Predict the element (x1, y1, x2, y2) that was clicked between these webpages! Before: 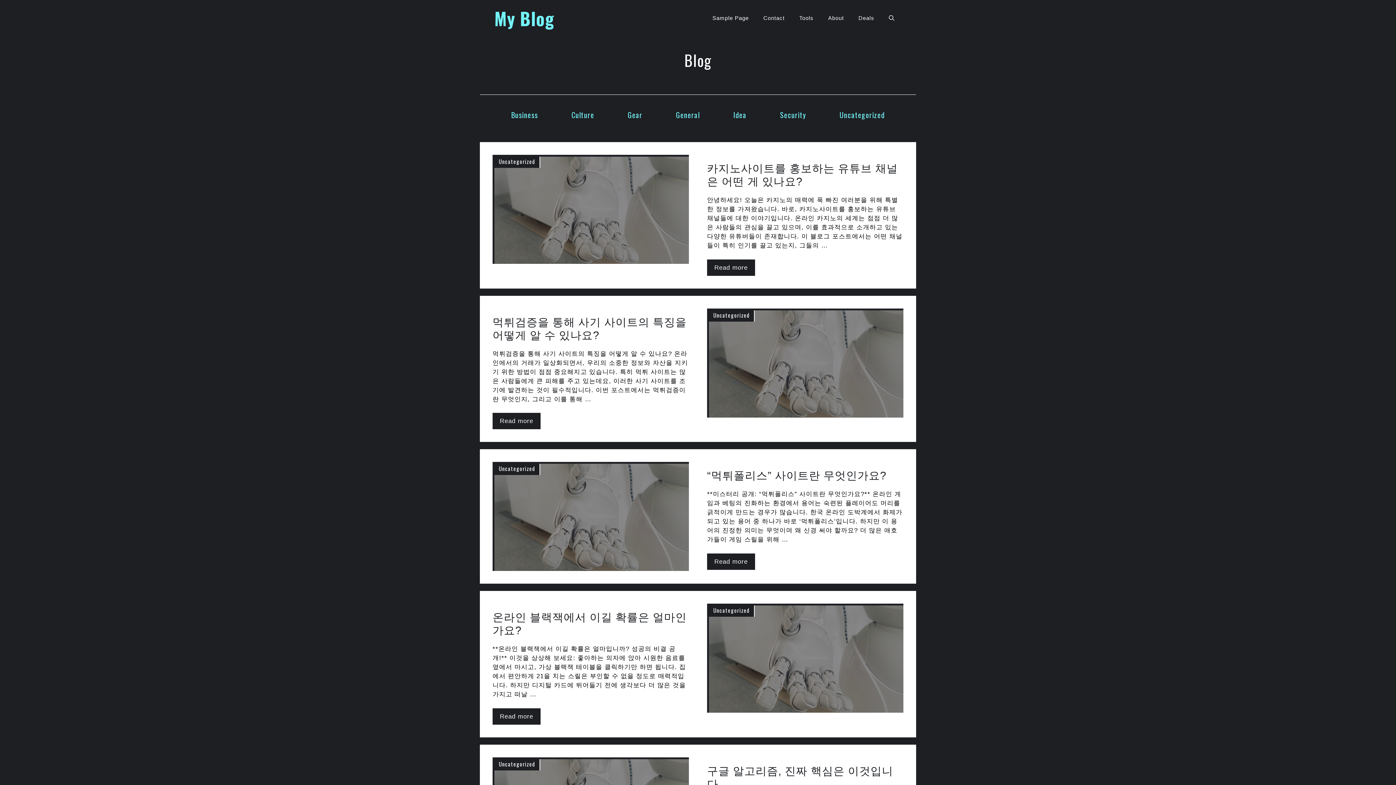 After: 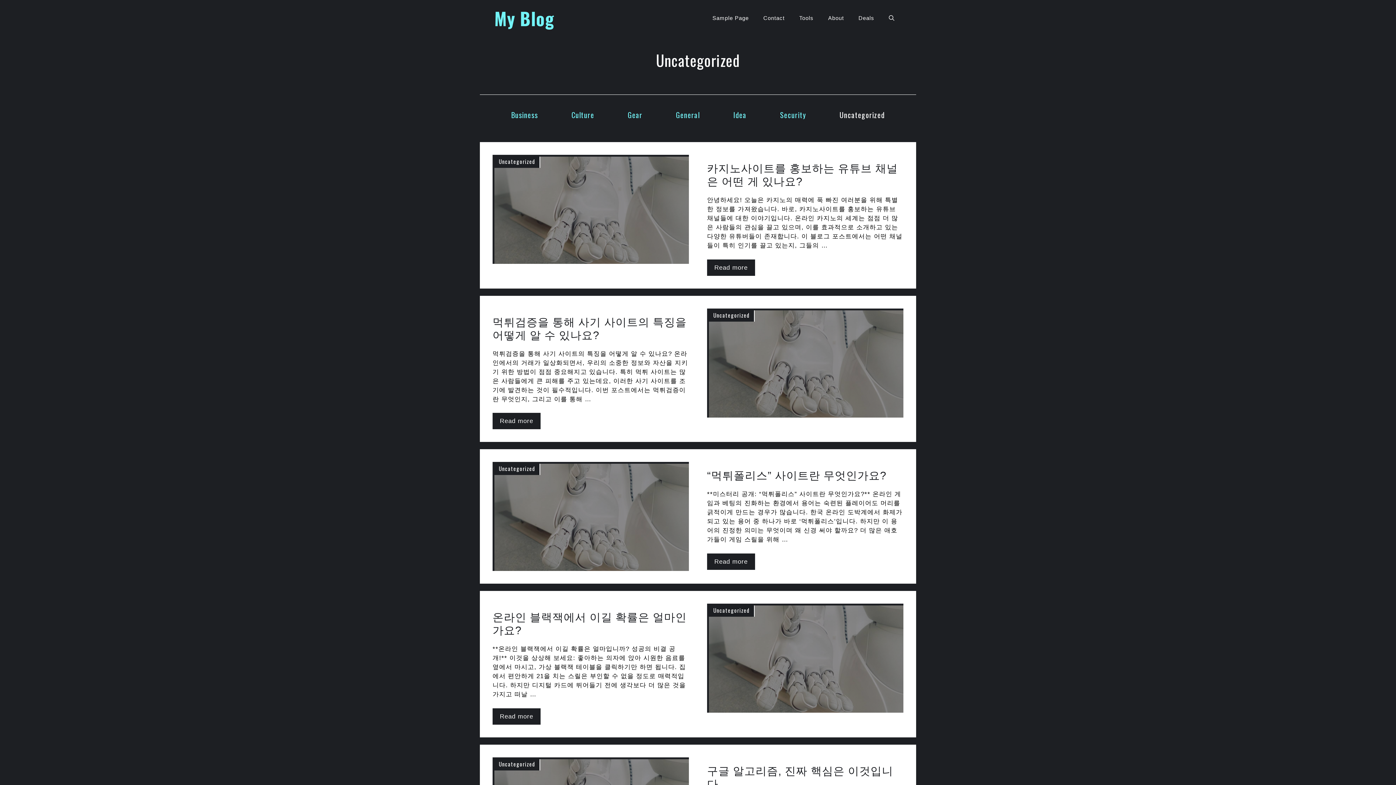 Action: label: Uncategorized bbox: (839, 109, 885, 120)